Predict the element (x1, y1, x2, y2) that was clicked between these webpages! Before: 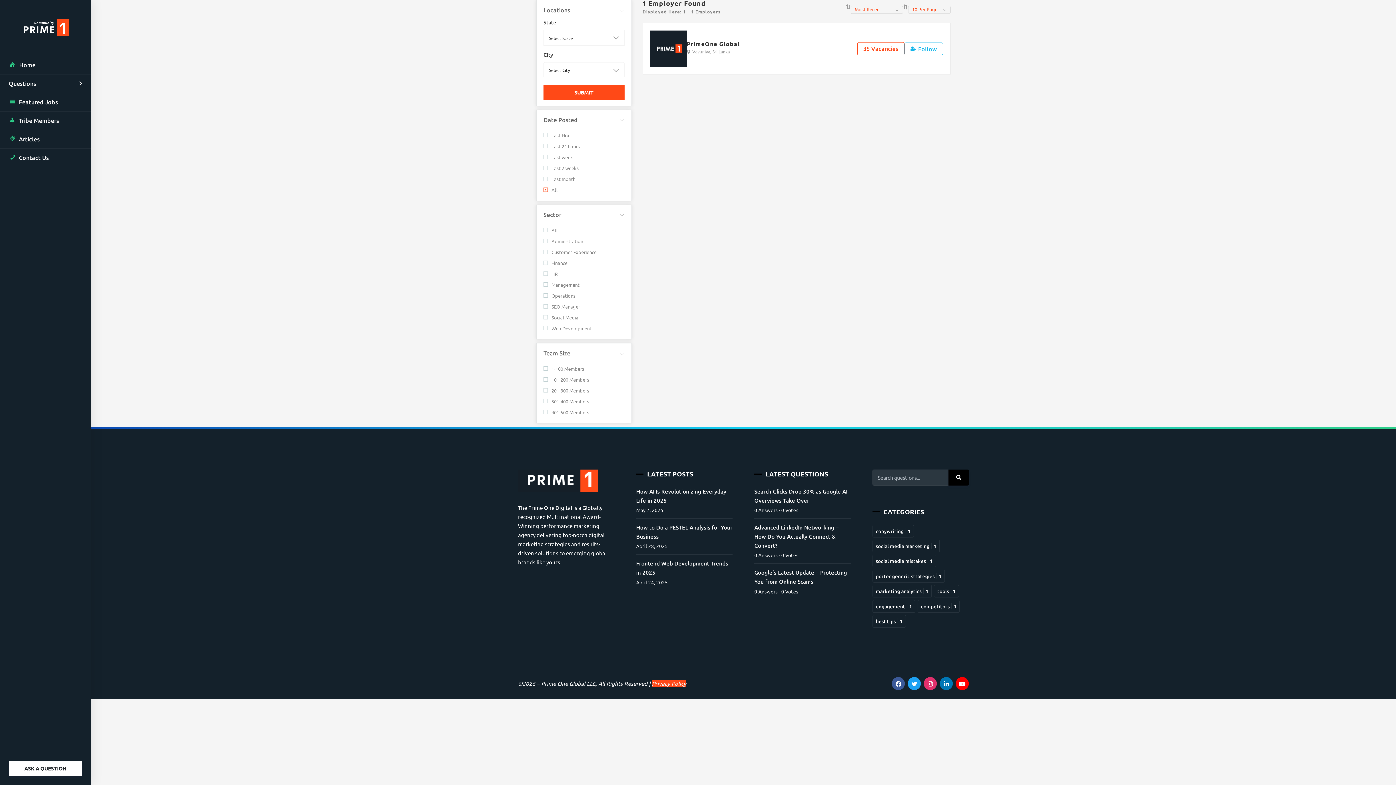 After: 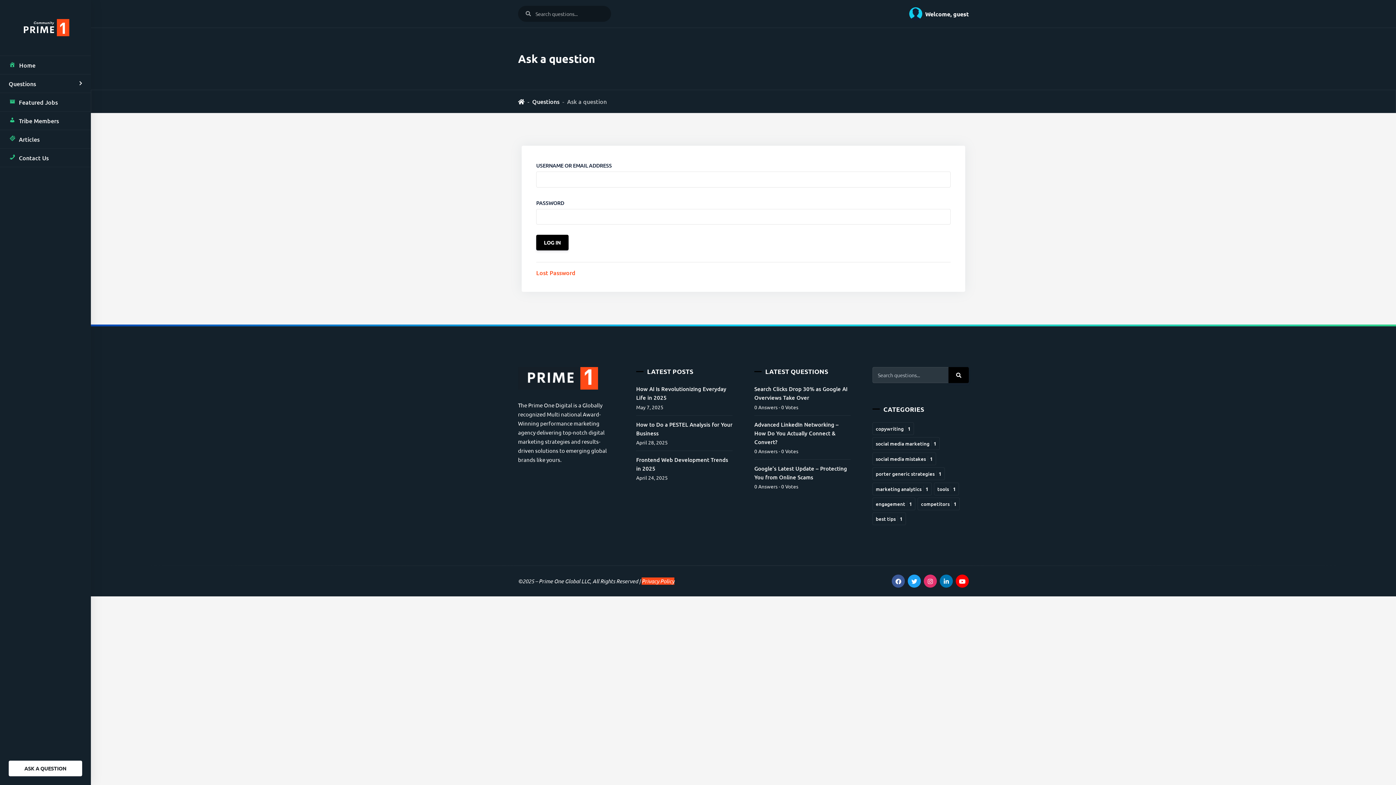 Action: label: ASK A QUESTION bbox: (8, 761, 82, 776)